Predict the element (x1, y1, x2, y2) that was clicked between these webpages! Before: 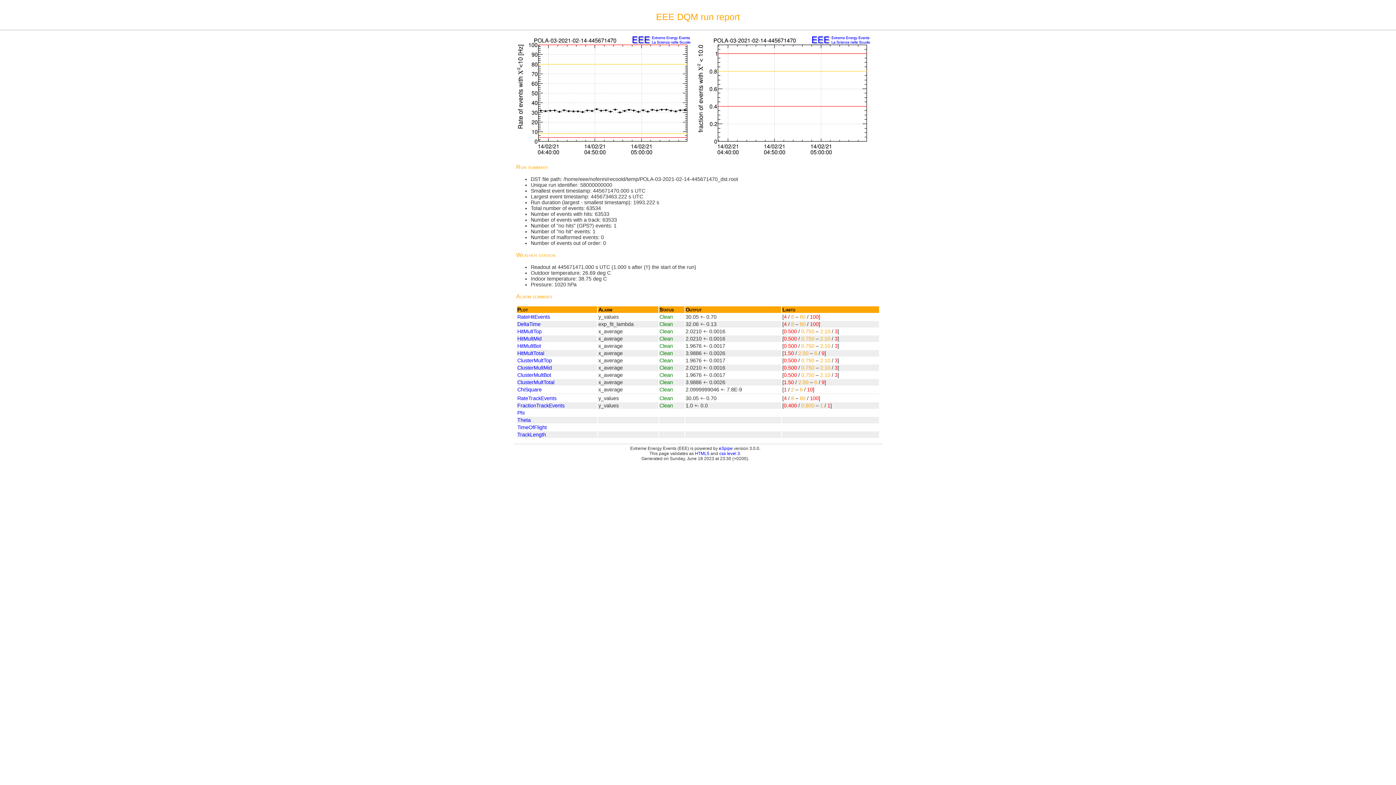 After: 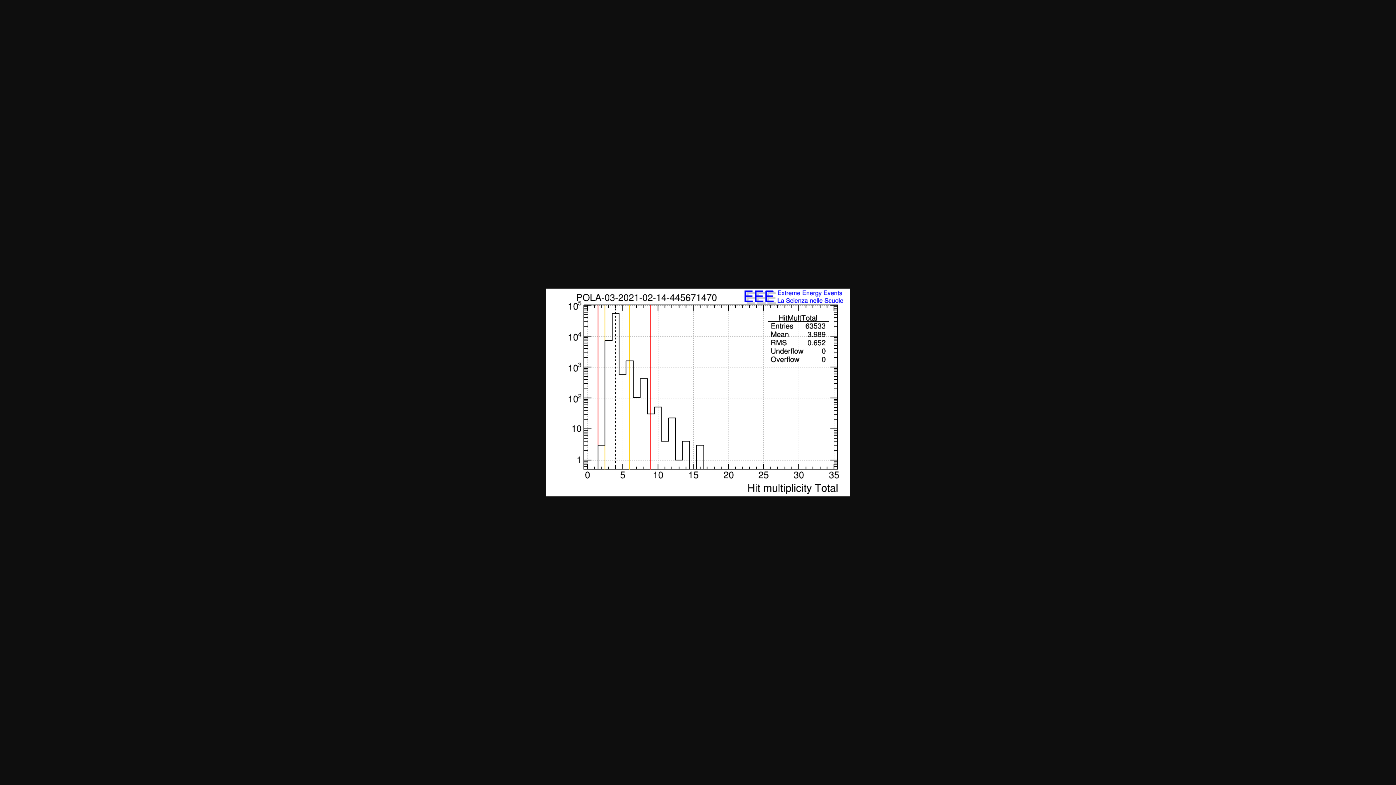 Action: label: HitMultTotal bbox: (517, 350, 544, 356)